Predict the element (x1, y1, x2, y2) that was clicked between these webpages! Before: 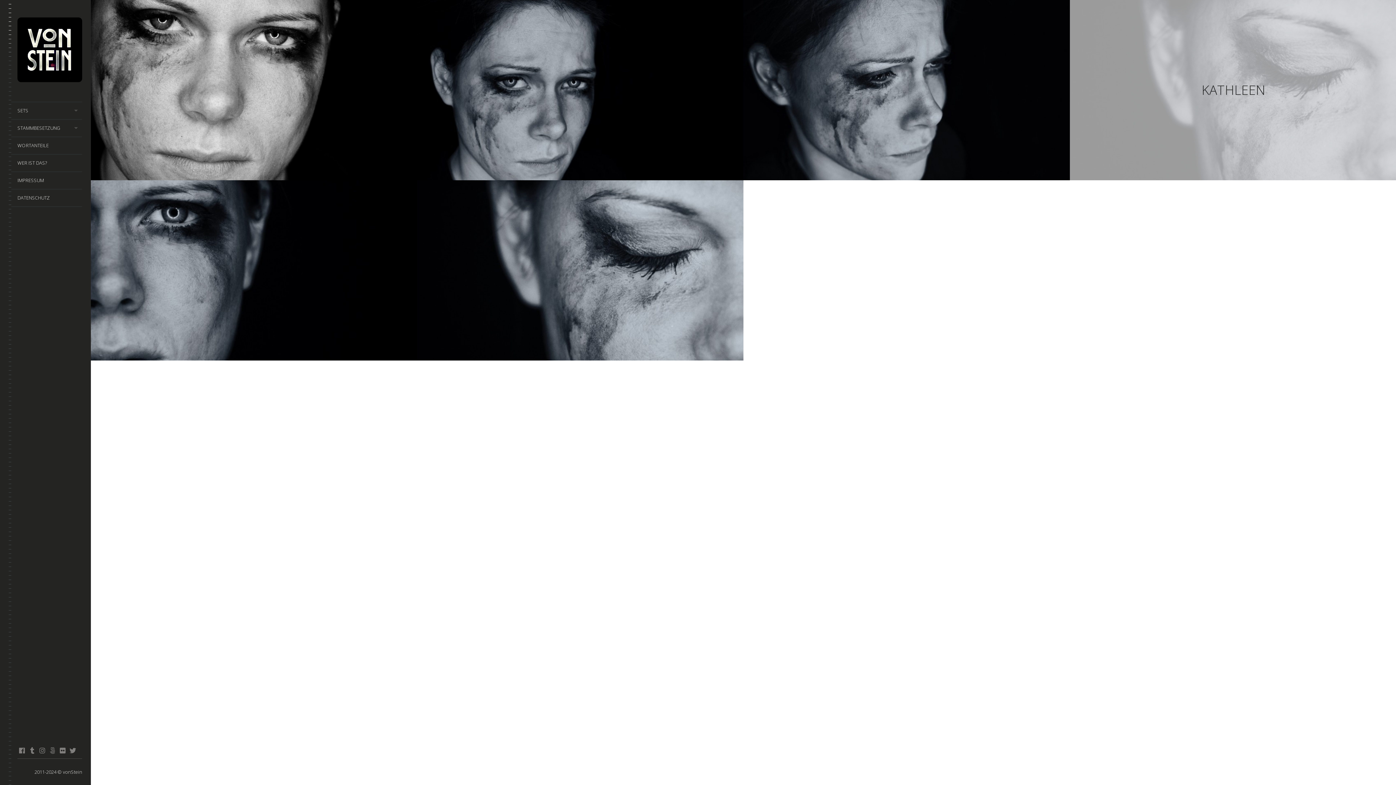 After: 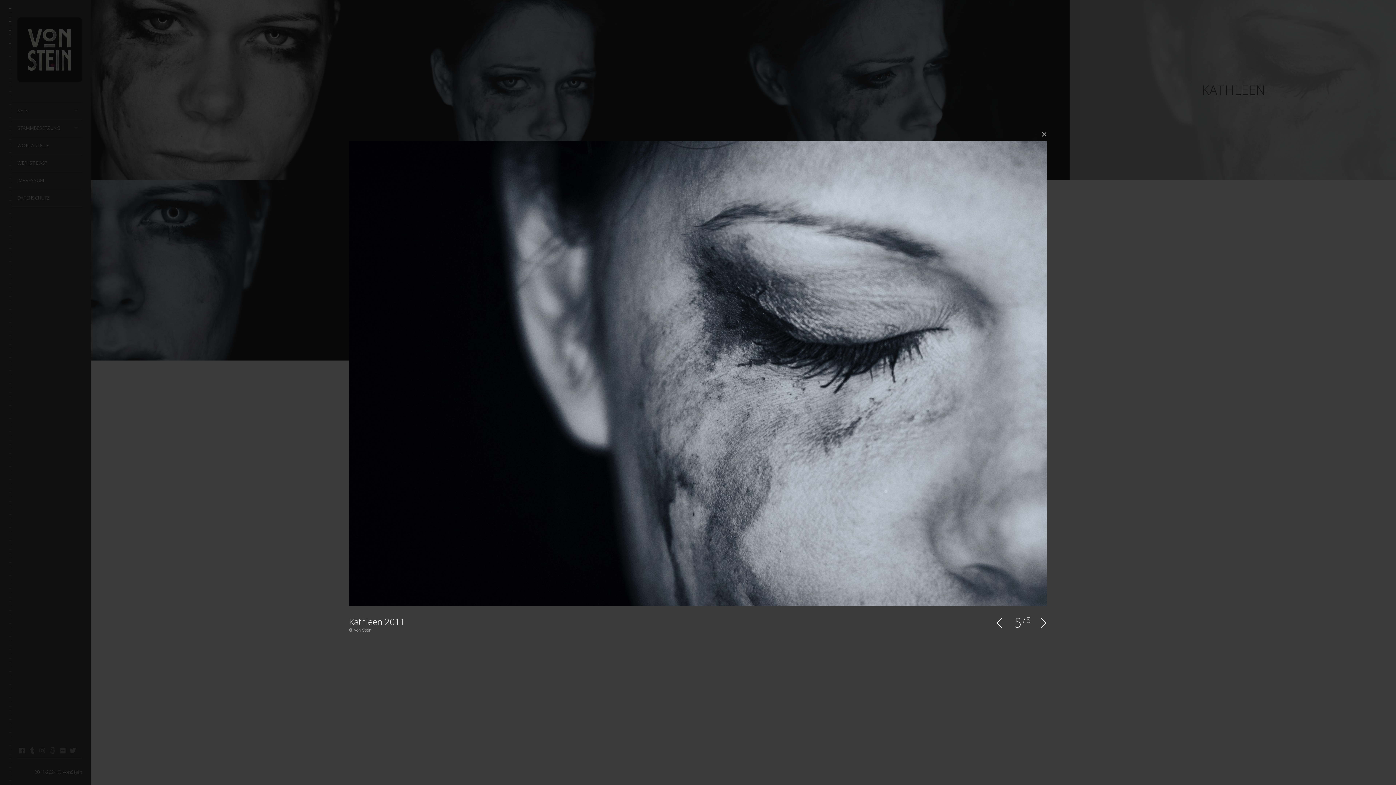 Action: bbox: (417, 180, 745, 360) label: +